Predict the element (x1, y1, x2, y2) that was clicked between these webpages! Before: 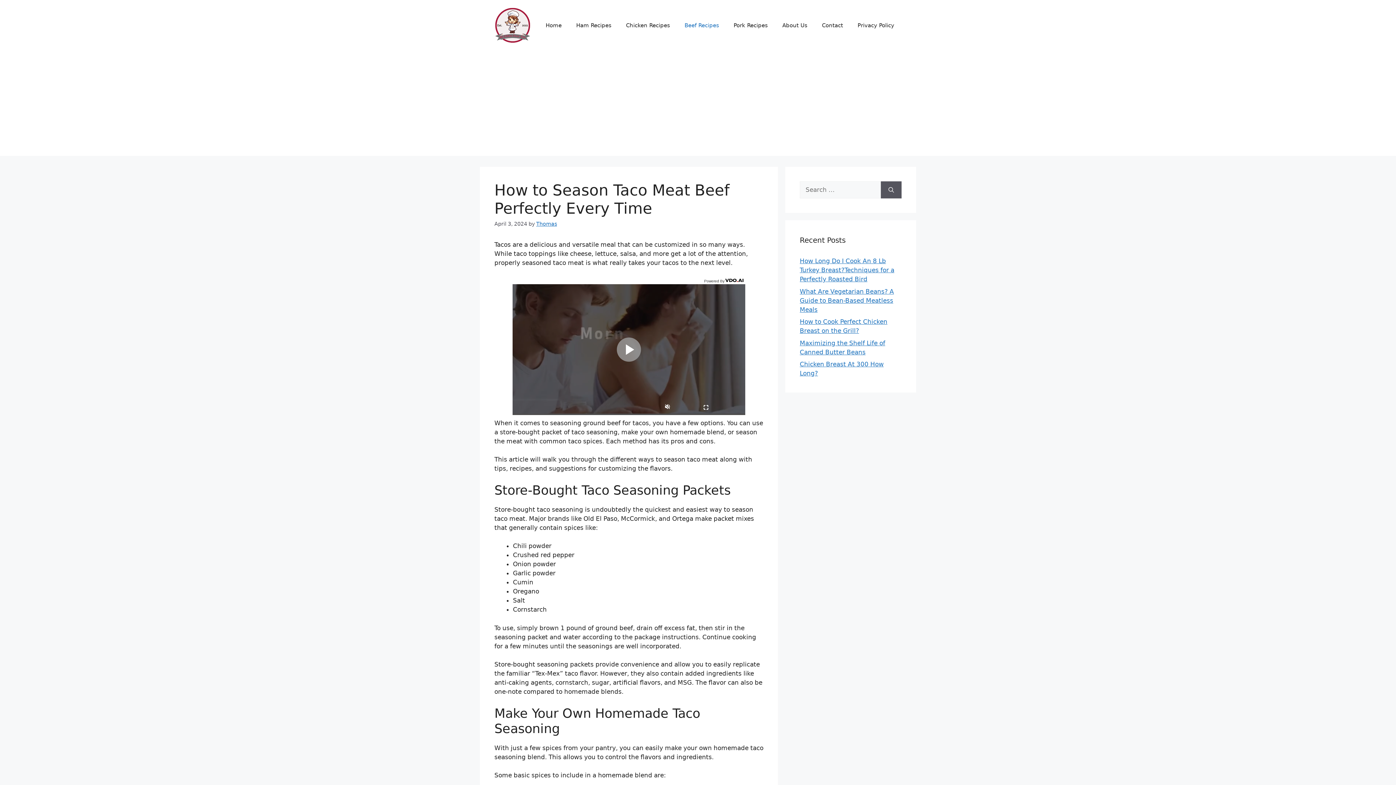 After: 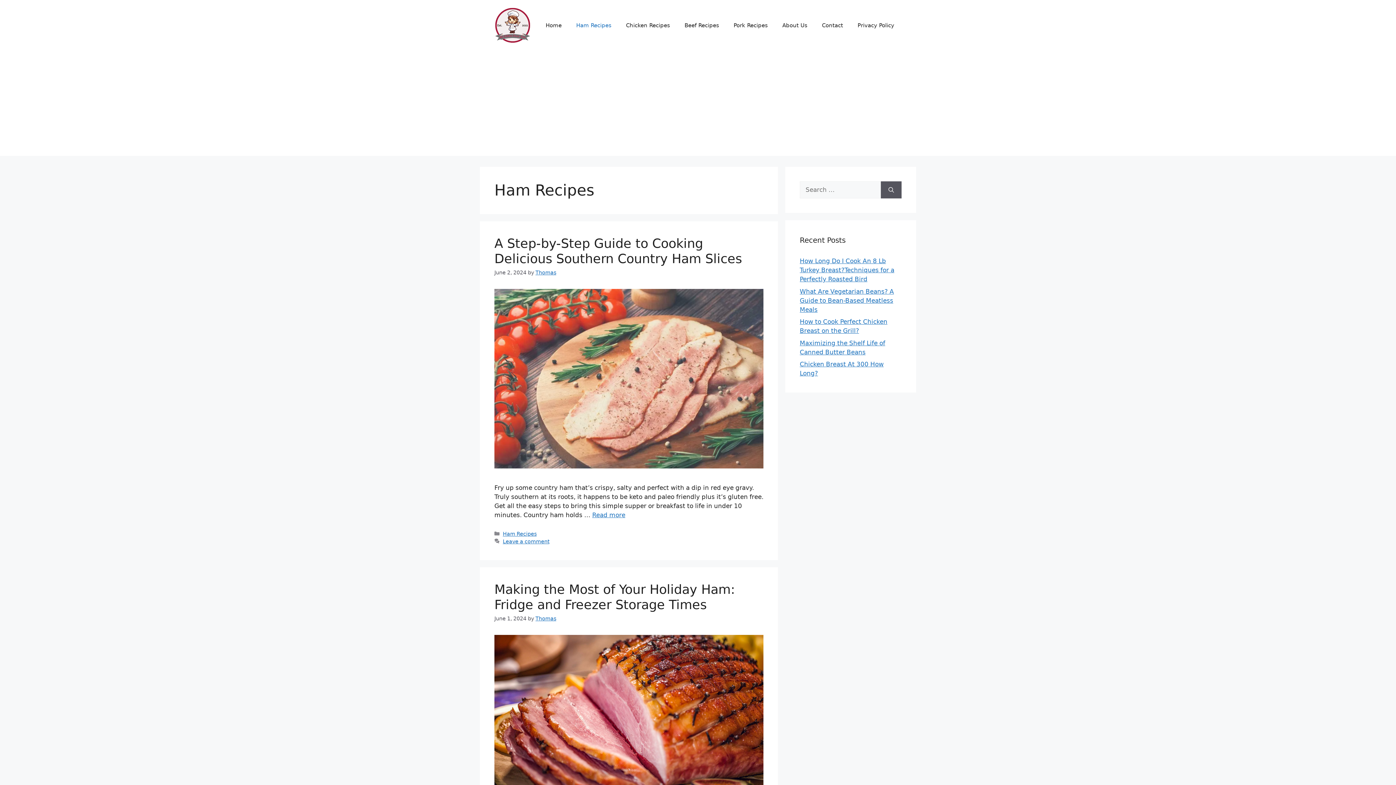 Action: label: Ham Recipes bbox: (569, 14, 618, 36)